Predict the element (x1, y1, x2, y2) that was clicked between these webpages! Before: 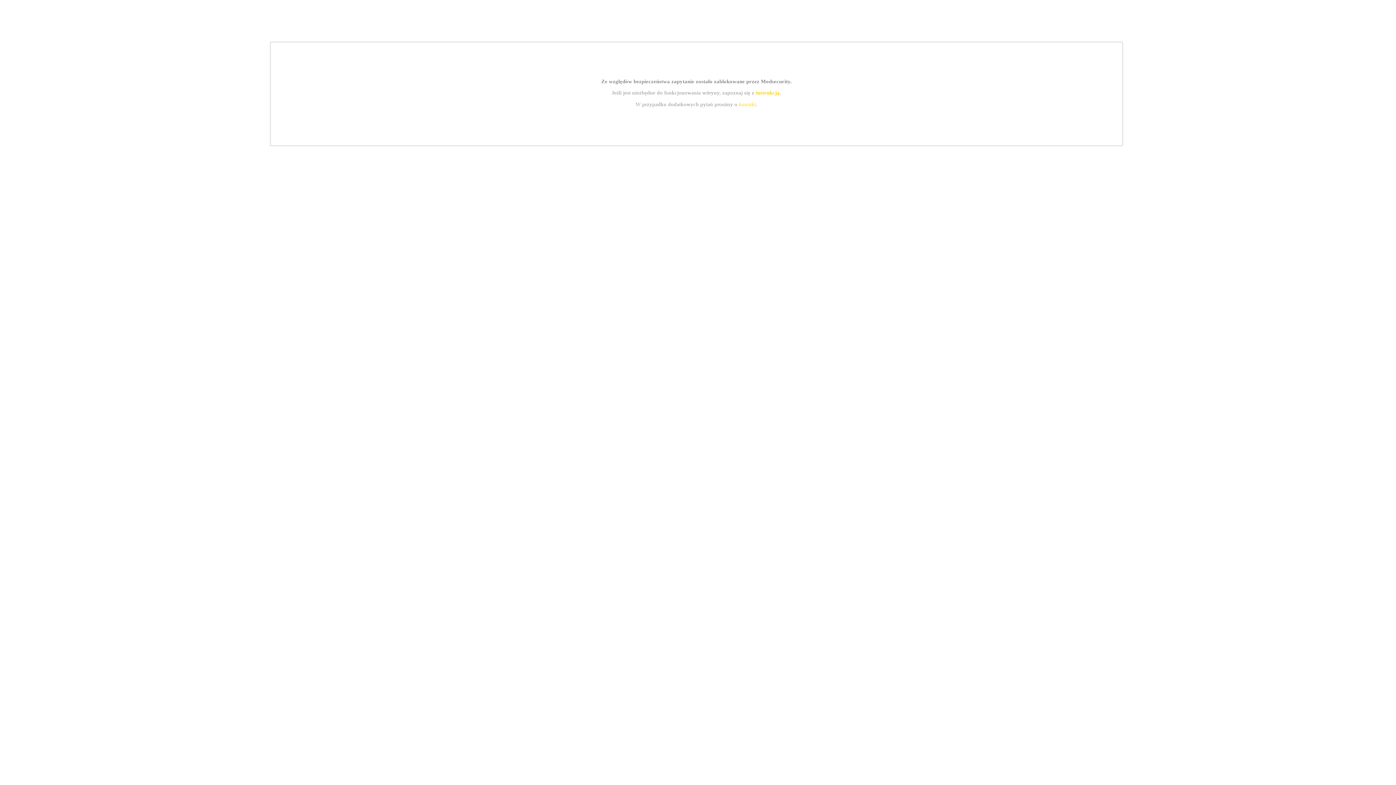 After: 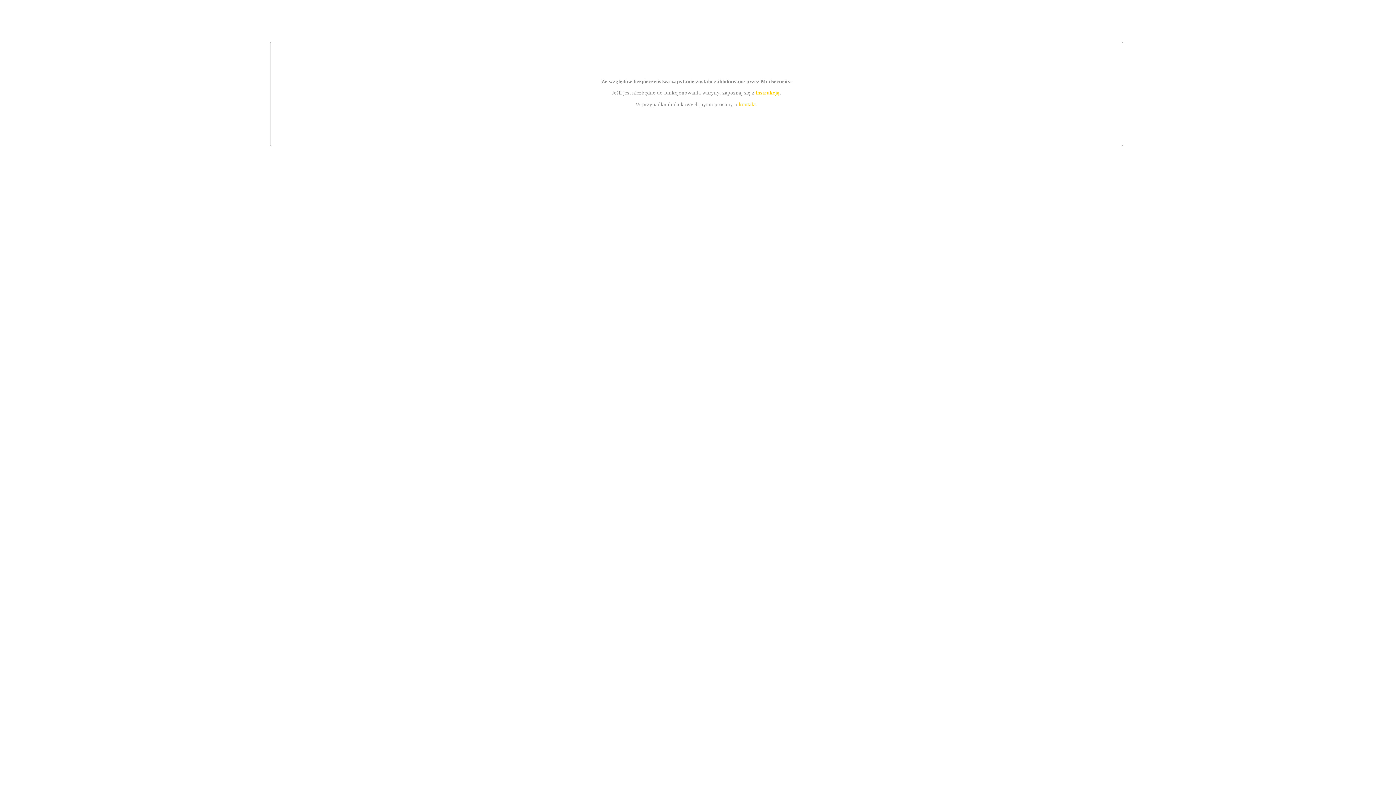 Action: bbox: (755, 89, 779, 95) label: instrukcją